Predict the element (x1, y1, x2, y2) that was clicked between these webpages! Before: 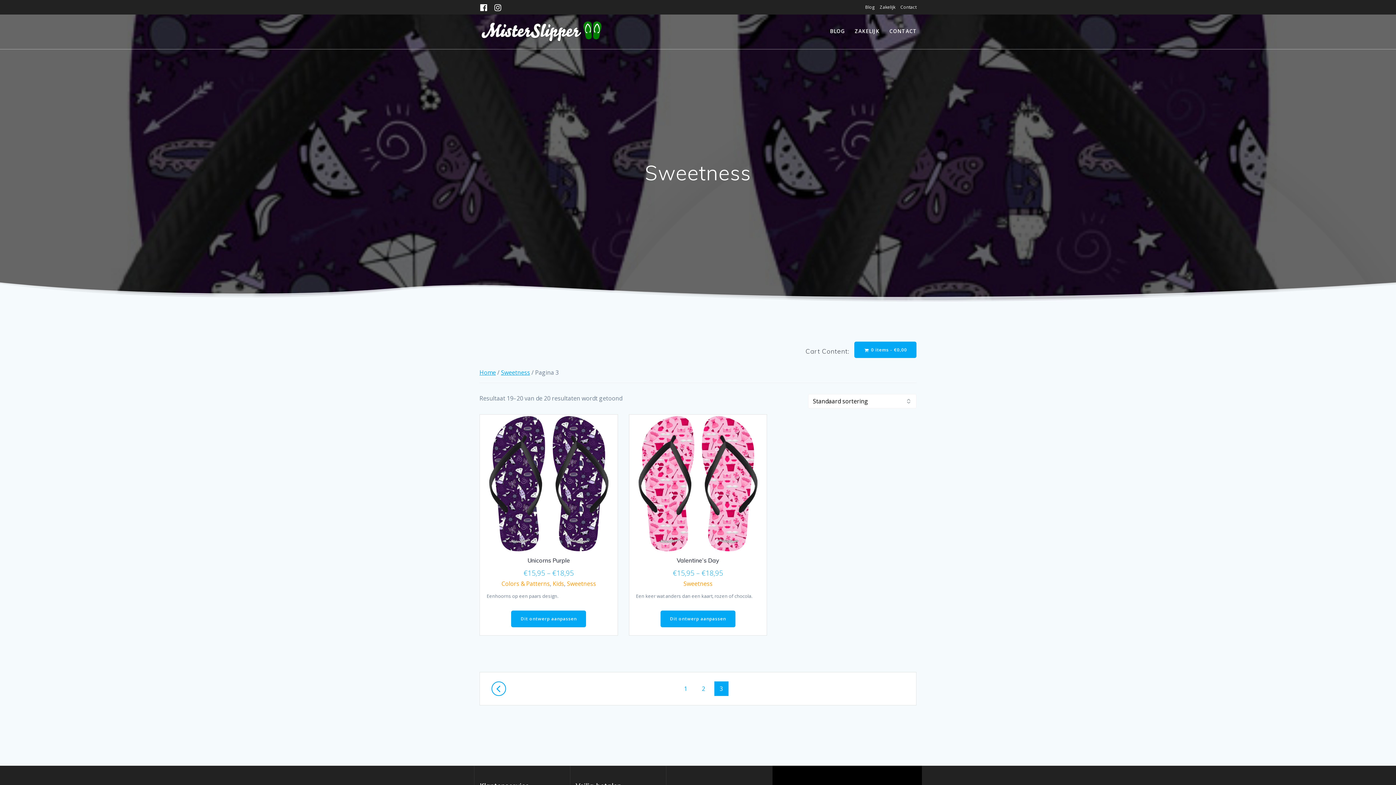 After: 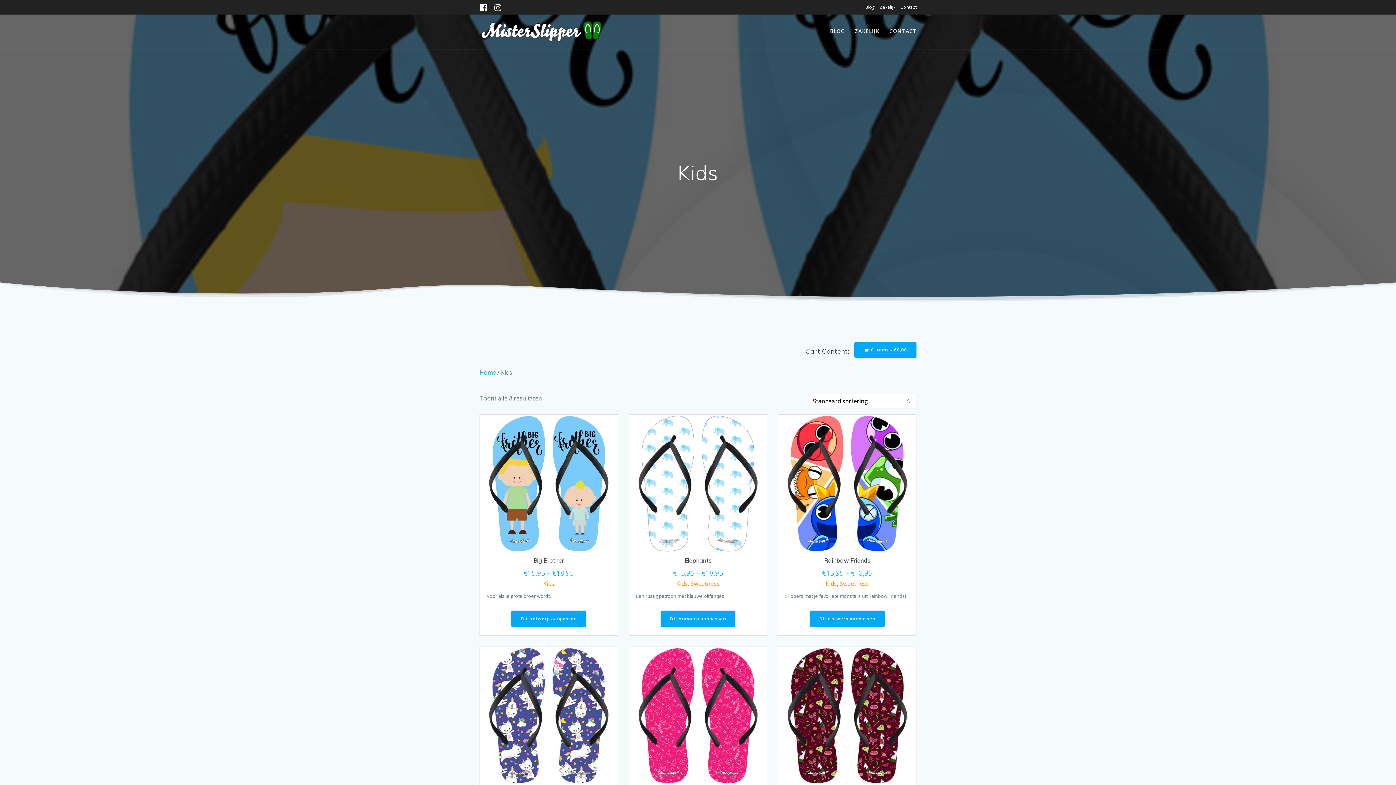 Action: bbox: (552, 580, 564, 588) label: Kids